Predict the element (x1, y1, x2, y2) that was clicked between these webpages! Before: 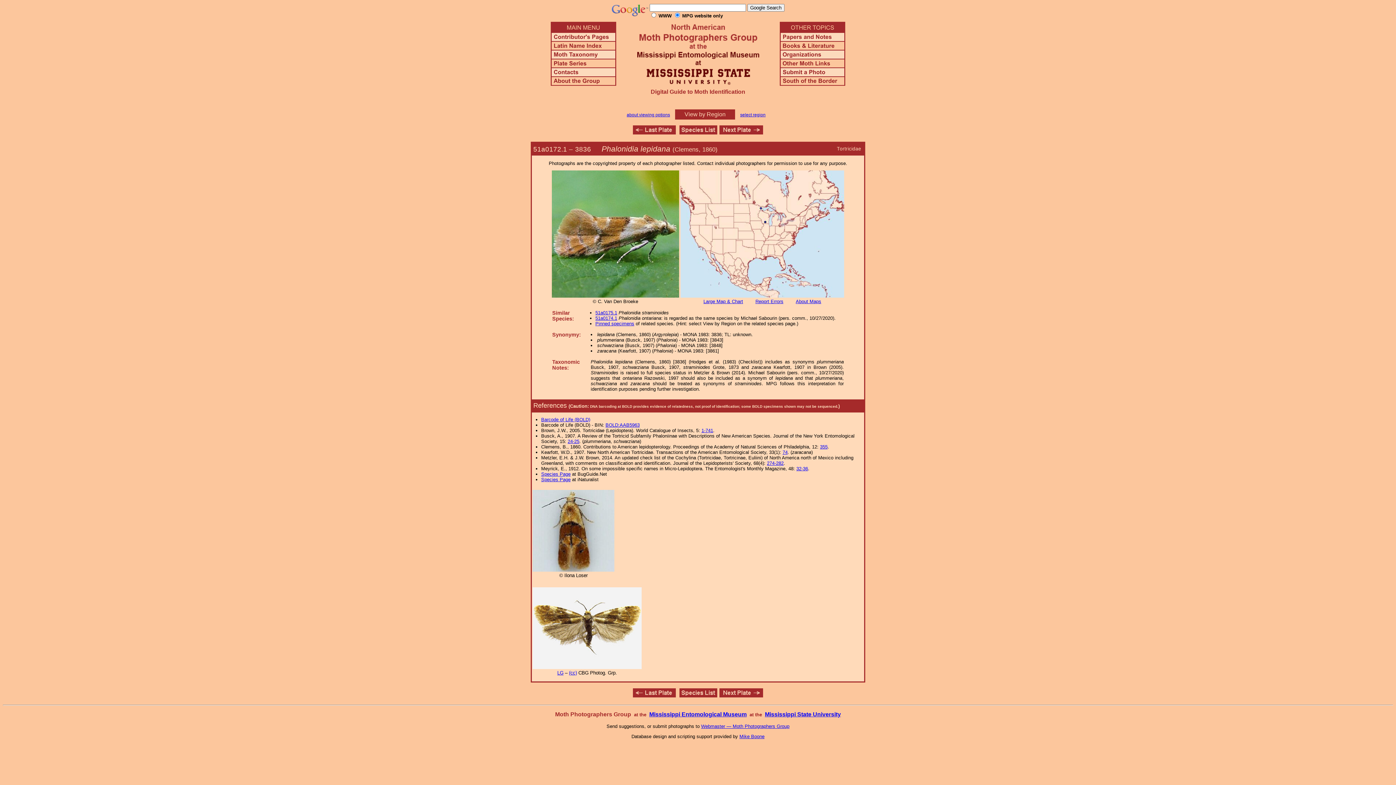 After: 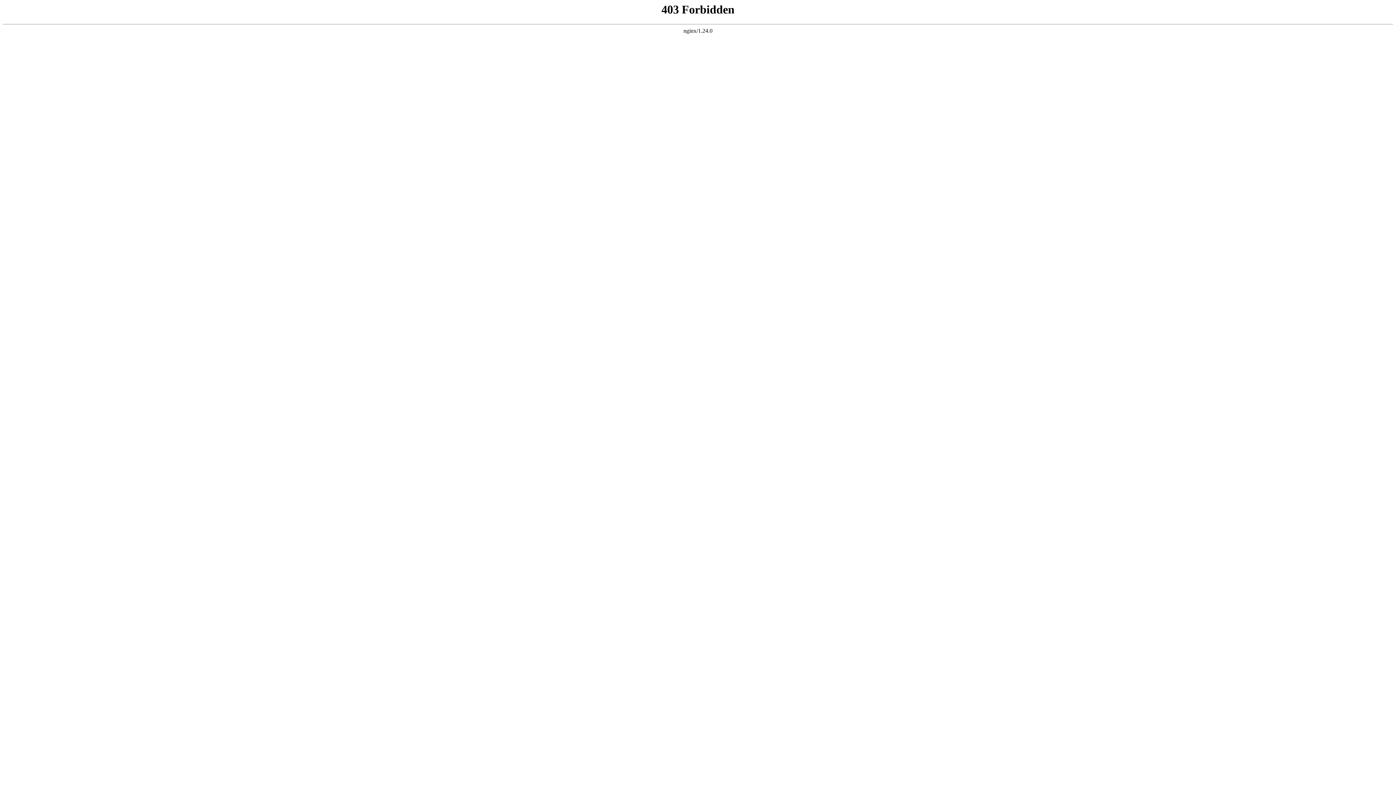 Action: bbox: (541, 471, 570, 477) label: Species Page